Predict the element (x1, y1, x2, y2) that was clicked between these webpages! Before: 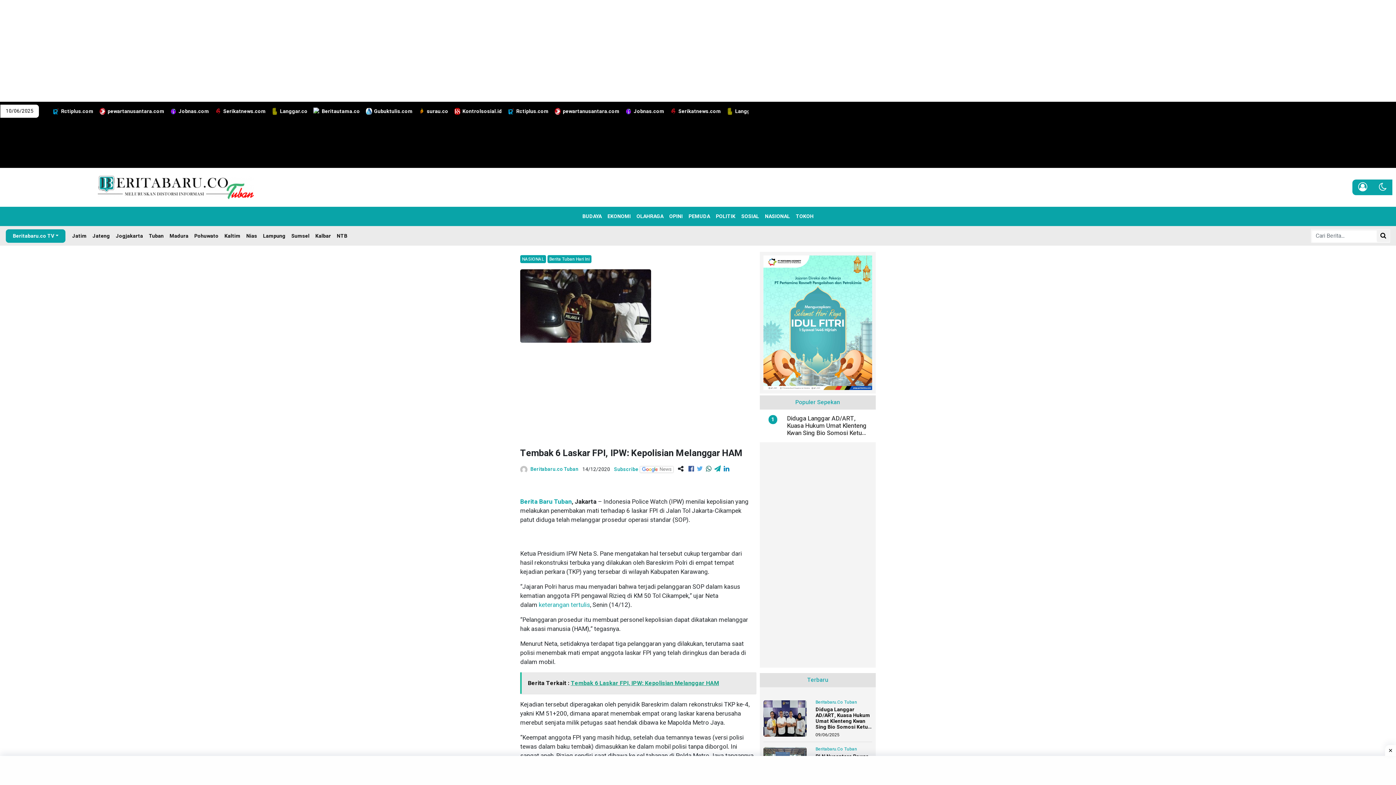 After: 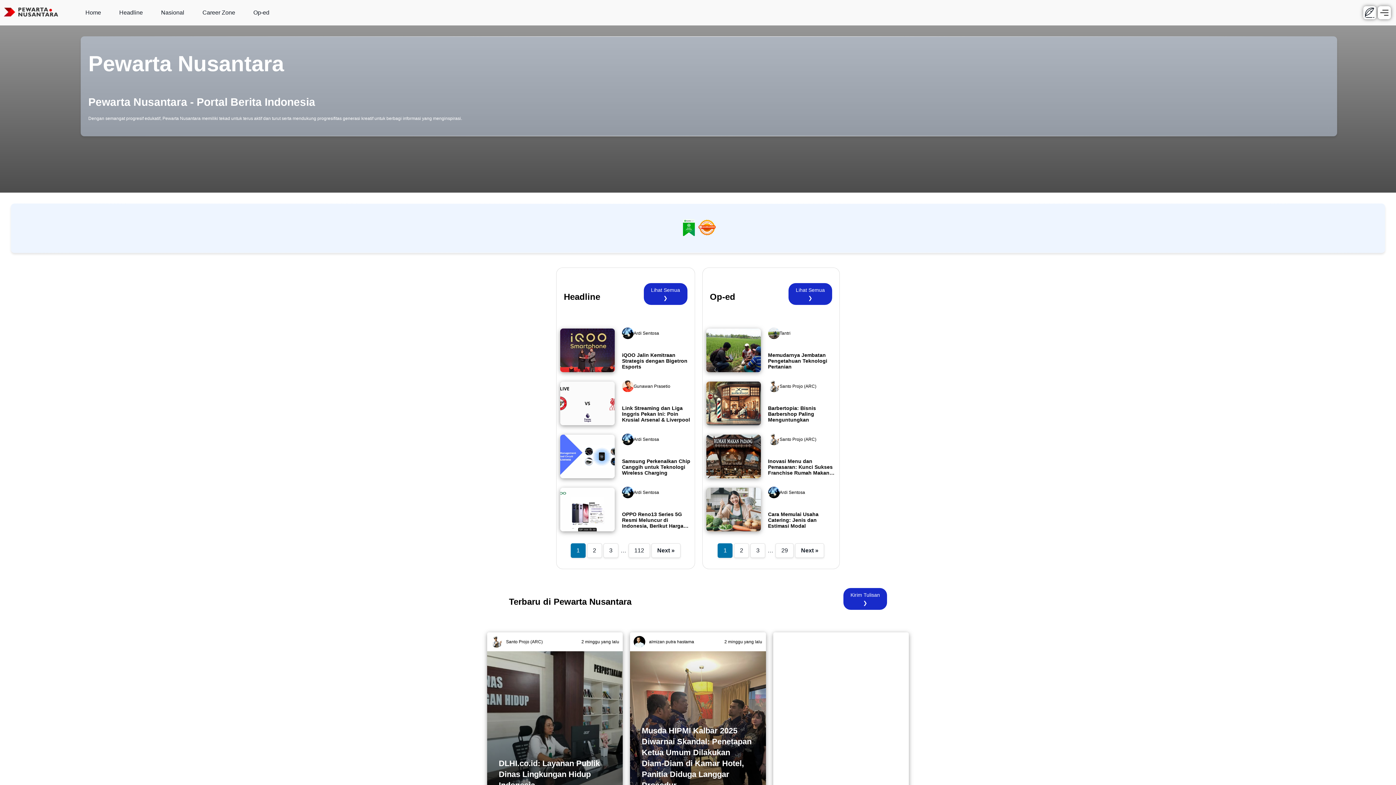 Action: label: pewartanusantara.com bbox: (96, 104, 167, 118)